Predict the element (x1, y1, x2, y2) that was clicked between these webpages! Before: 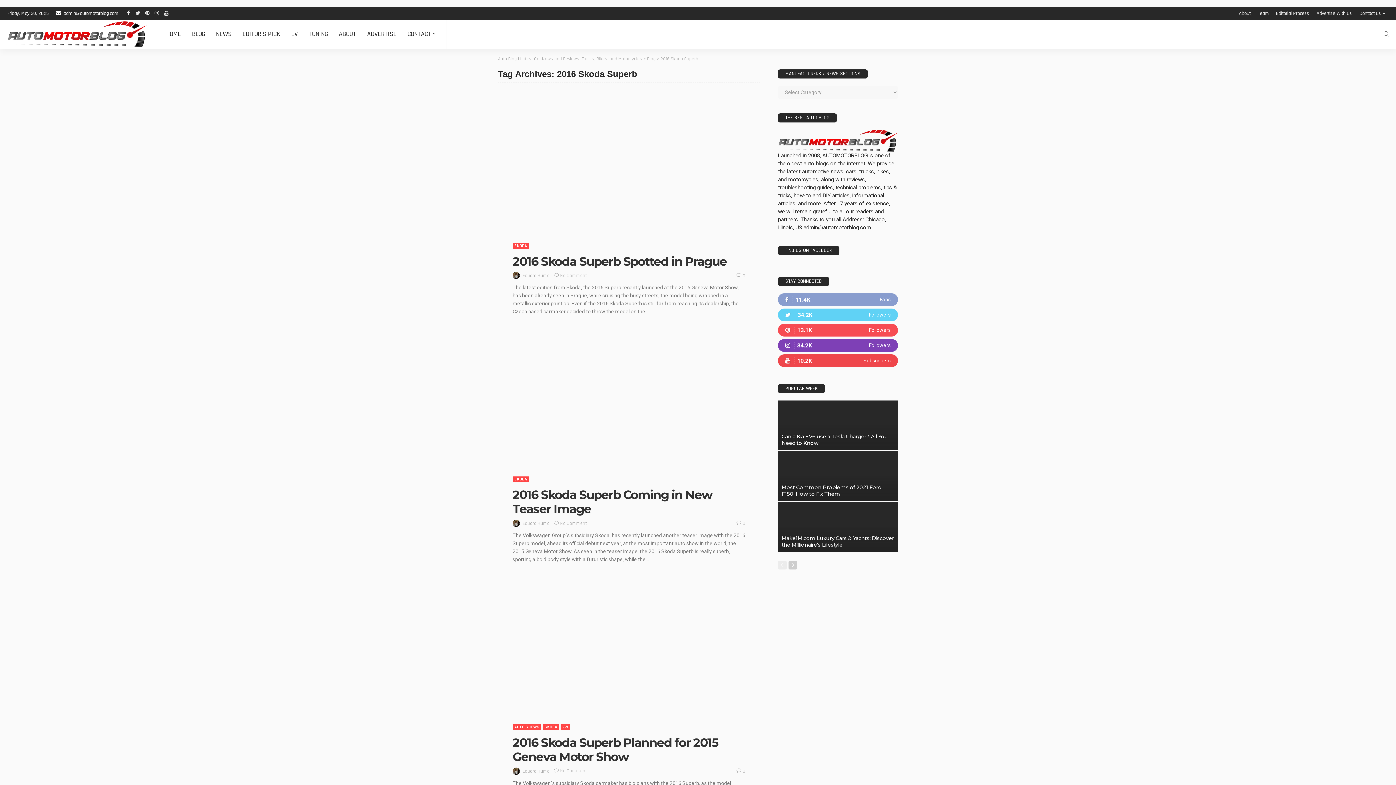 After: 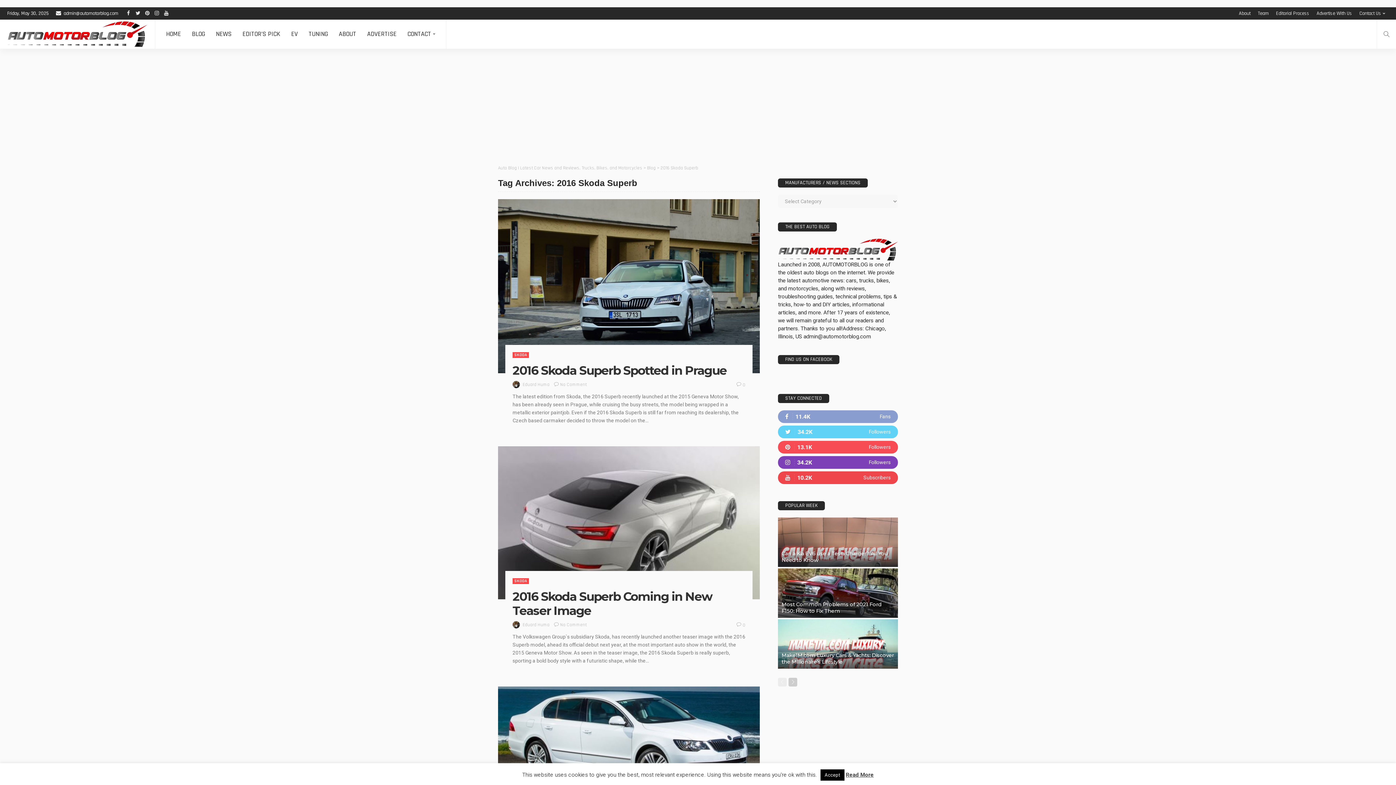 Action: bbox: (161, 7, 170, 19)